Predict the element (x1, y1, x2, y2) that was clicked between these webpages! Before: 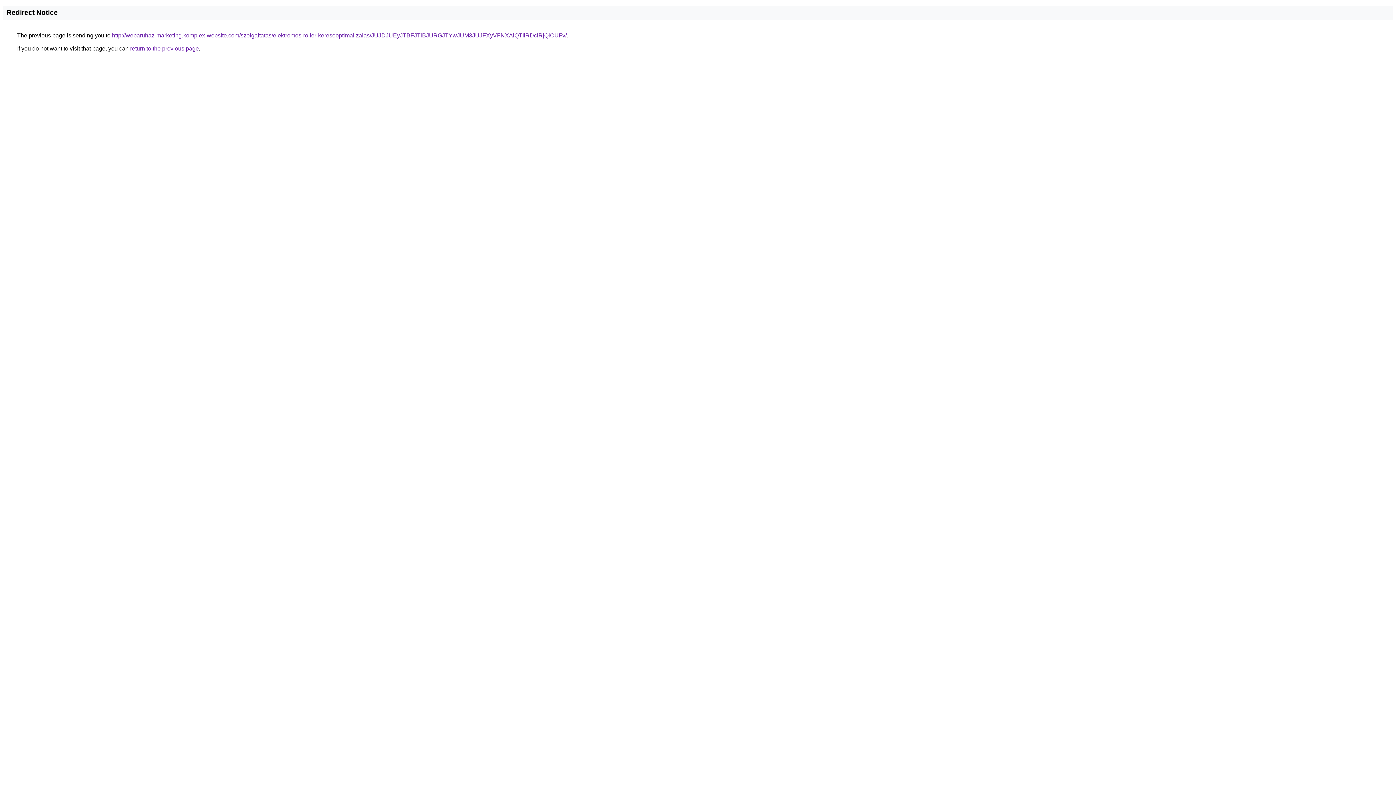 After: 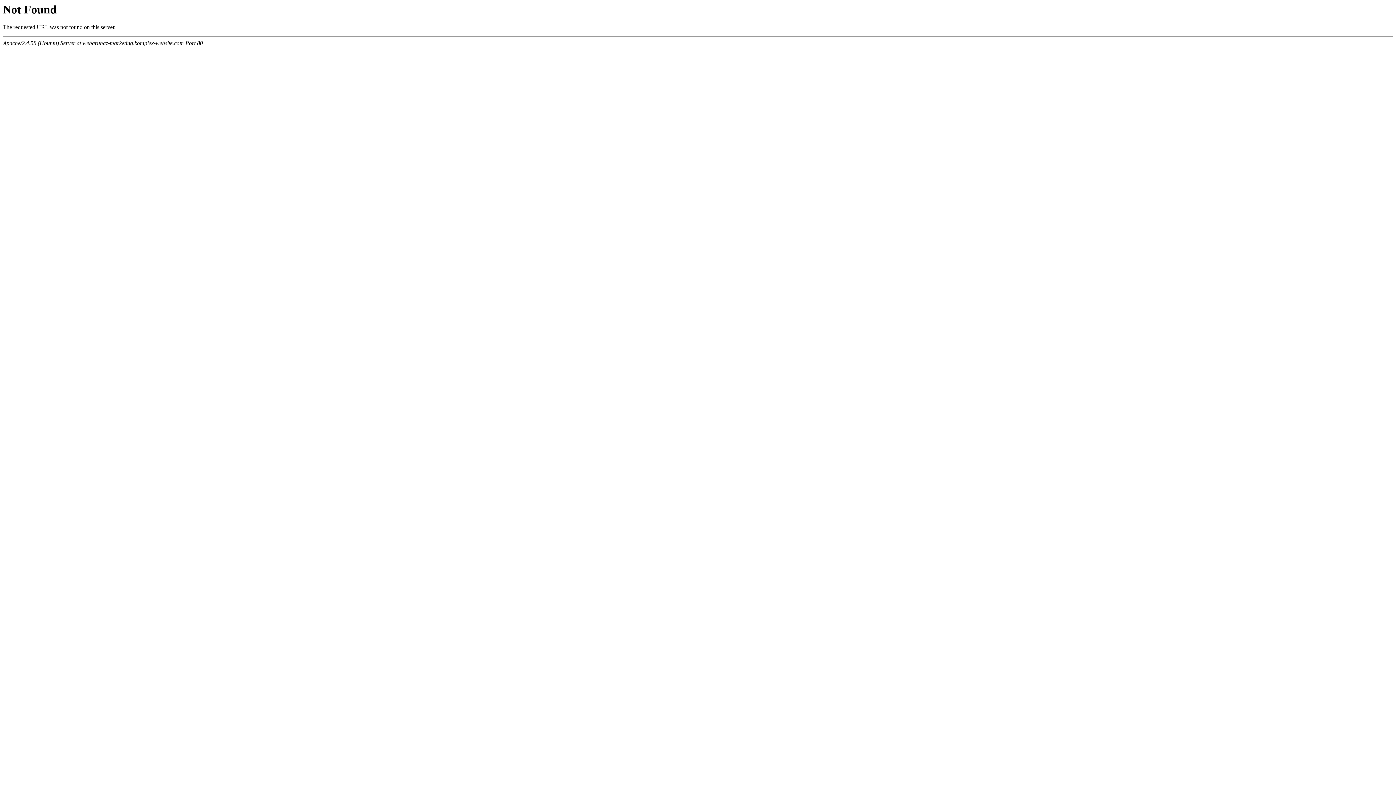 Action: bbox: (112, 32, 566, 38) label: http://webaruhaz-marketing.komplex-website.com/szolgaltatas/elektromos-roller-keresooptimalizalas/JUJDJUEyJTBFJTlBJURGJTYwJUM3JUJFXyVFNXAlQTIlRDclRjQlOUFv/